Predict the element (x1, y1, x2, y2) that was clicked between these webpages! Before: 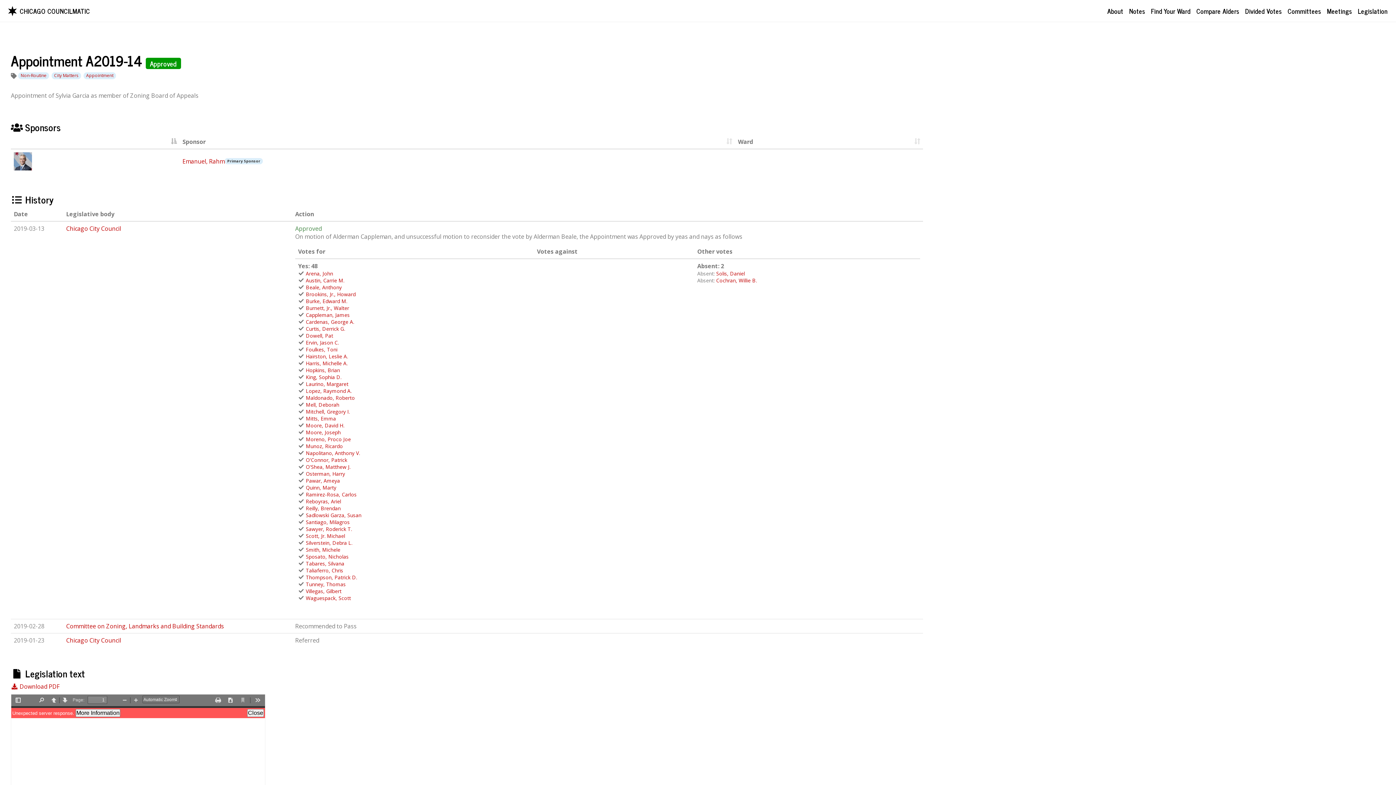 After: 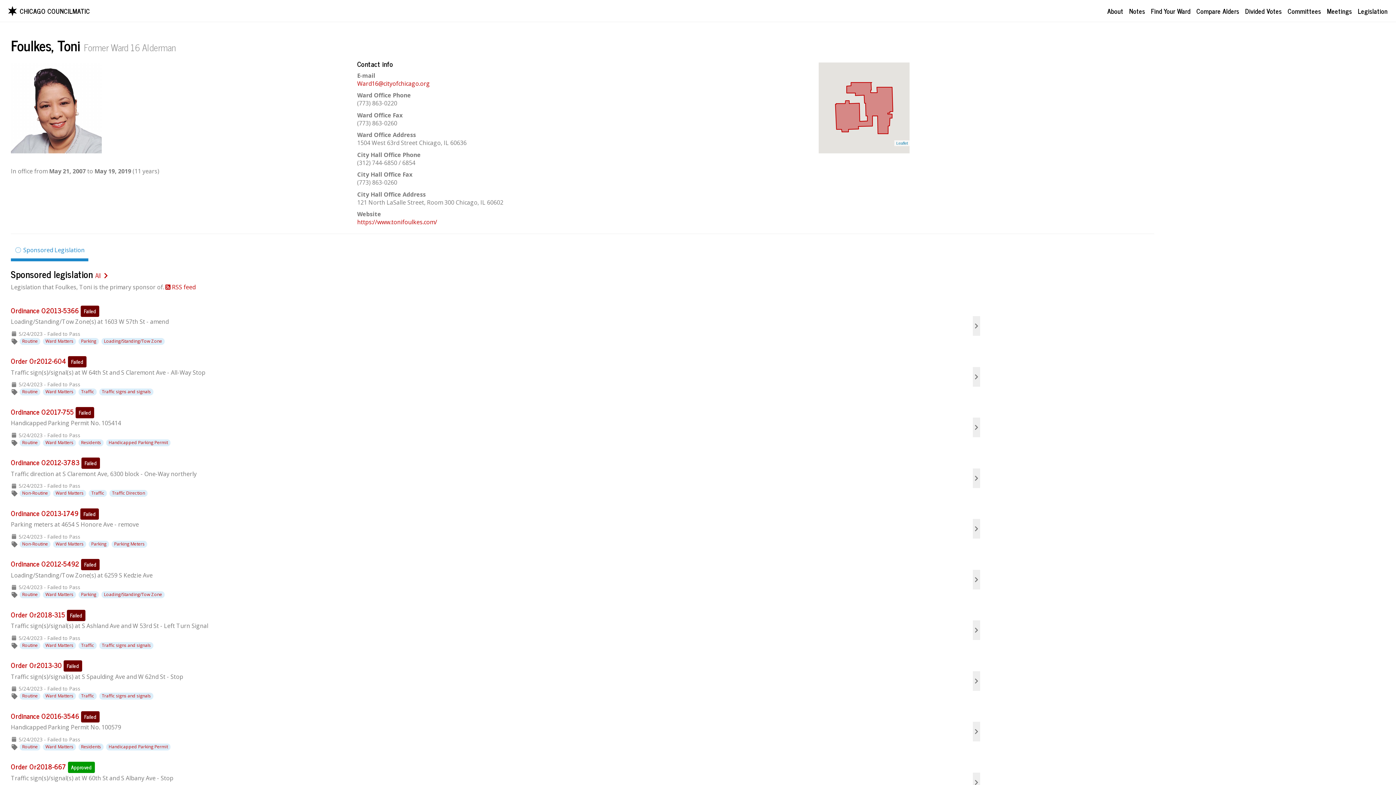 Action: bbox: (305, 346, 337, 352) label: Foulkes, Toni